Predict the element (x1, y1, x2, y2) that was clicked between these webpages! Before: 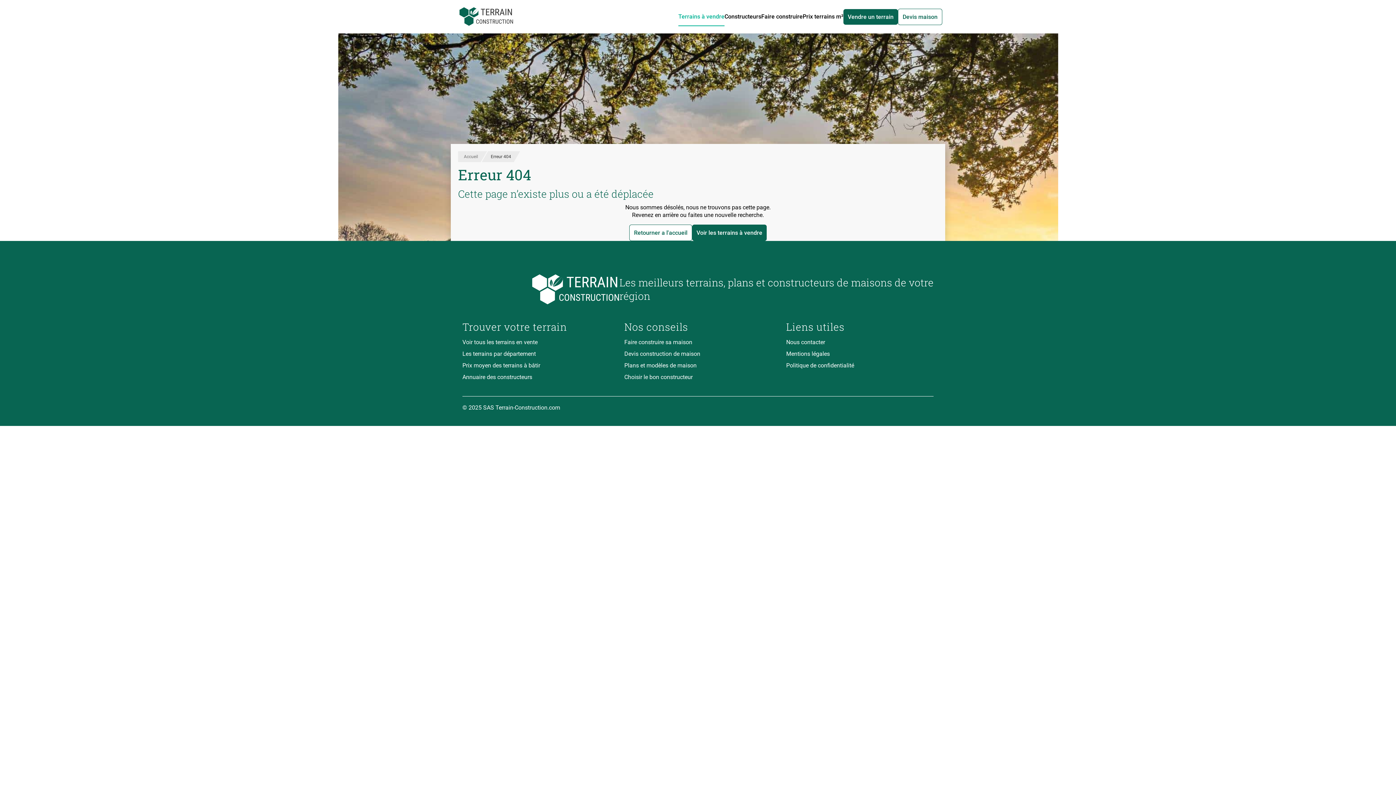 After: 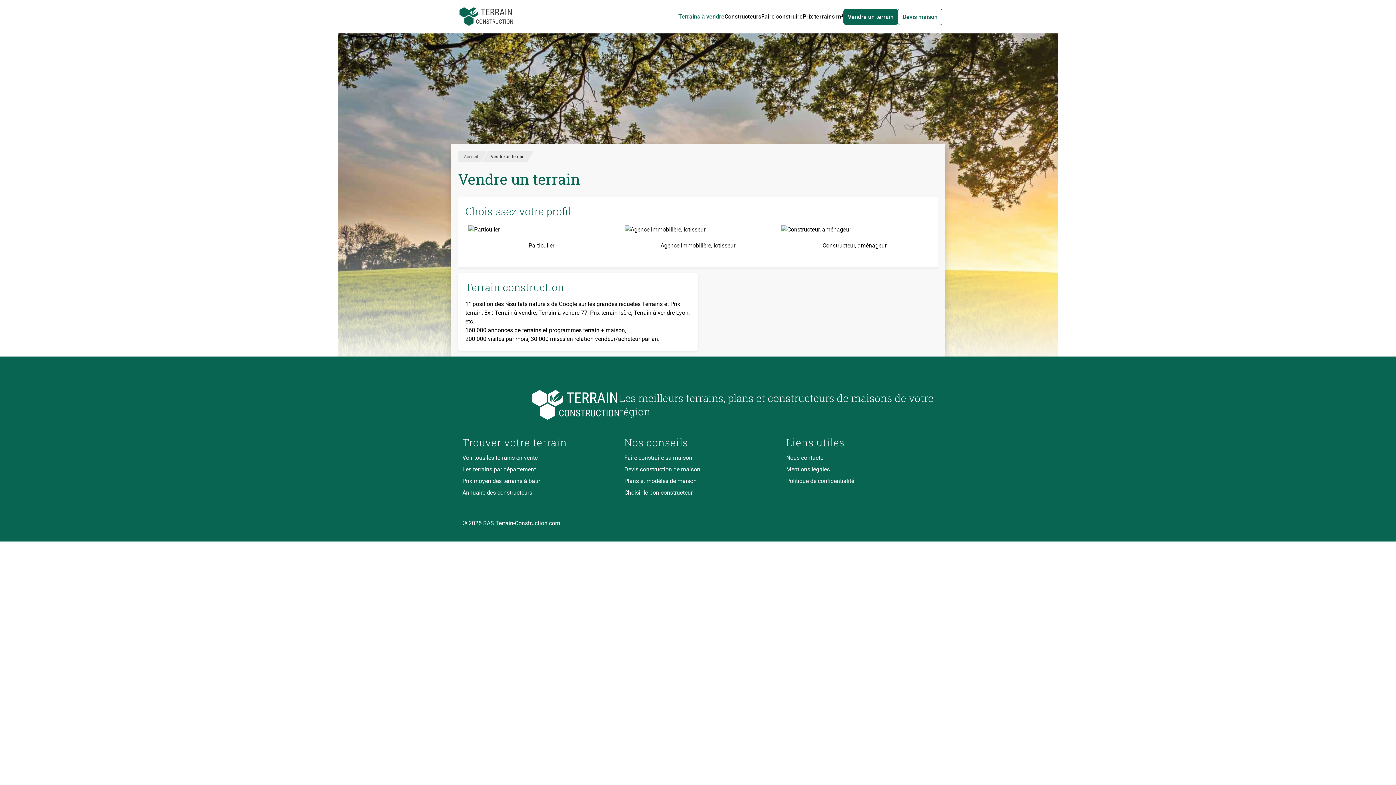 Action: label: Vendre un terrain bbox: (843, 8, 898, 24)